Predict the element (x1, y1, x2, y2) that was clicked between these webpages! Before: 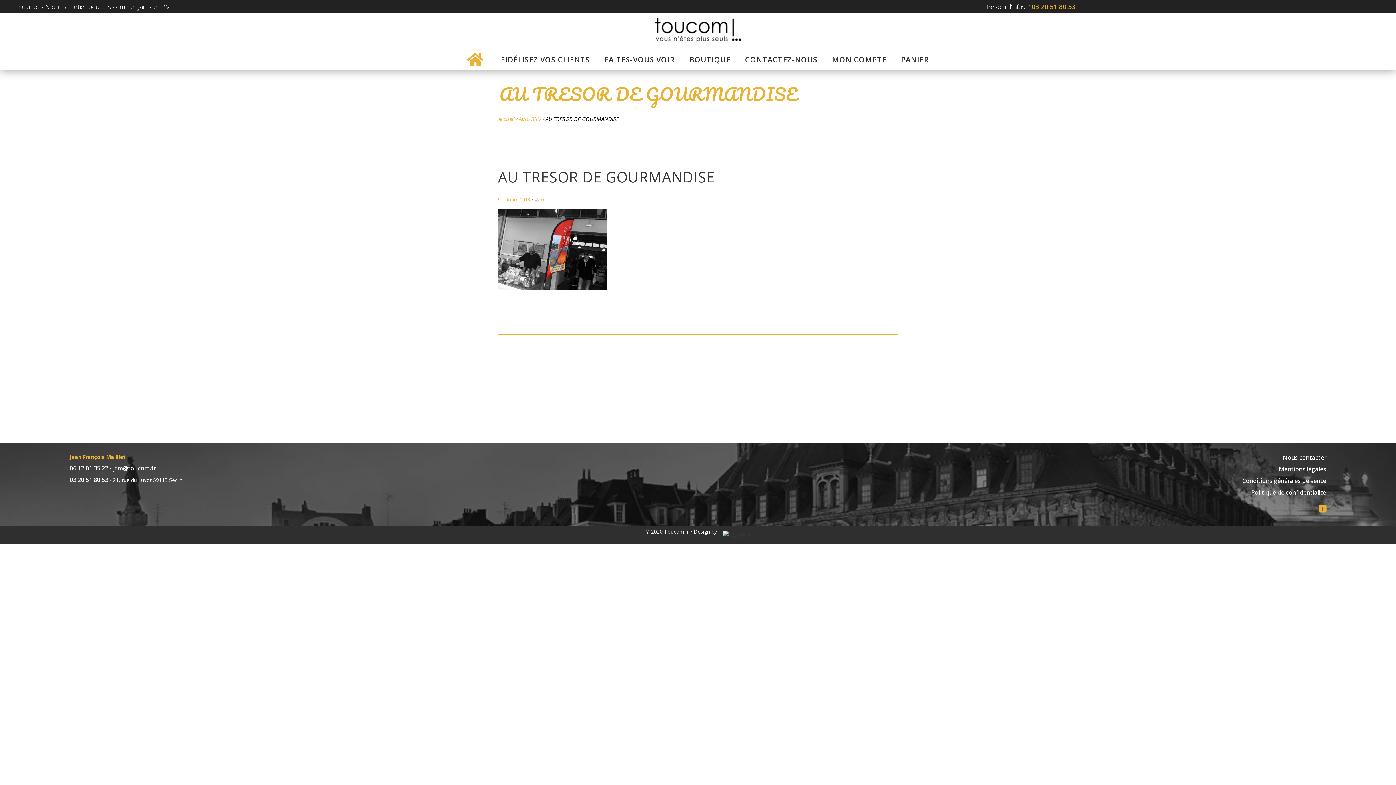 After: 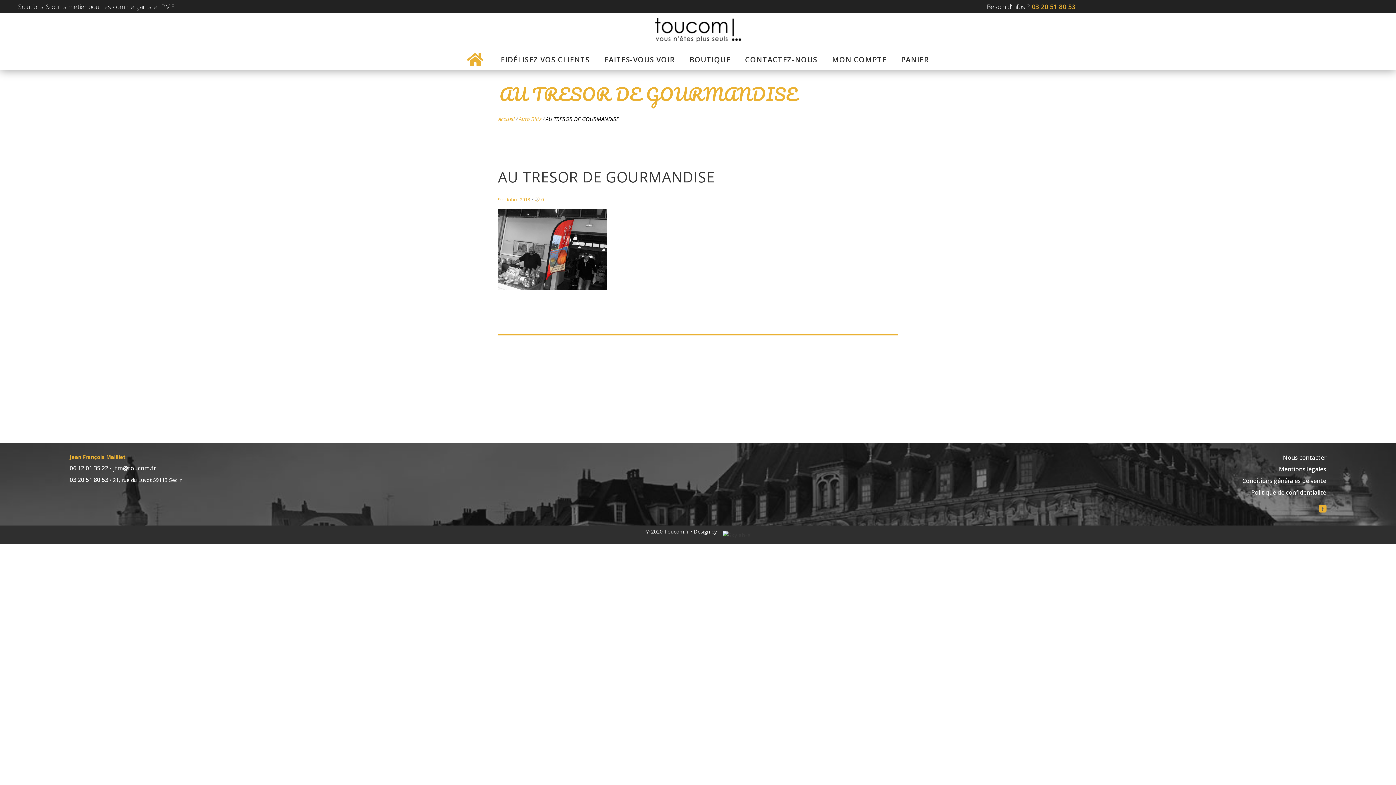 Action: bbox: (113, 464, 156, 472) label: jfm@toucom.fr